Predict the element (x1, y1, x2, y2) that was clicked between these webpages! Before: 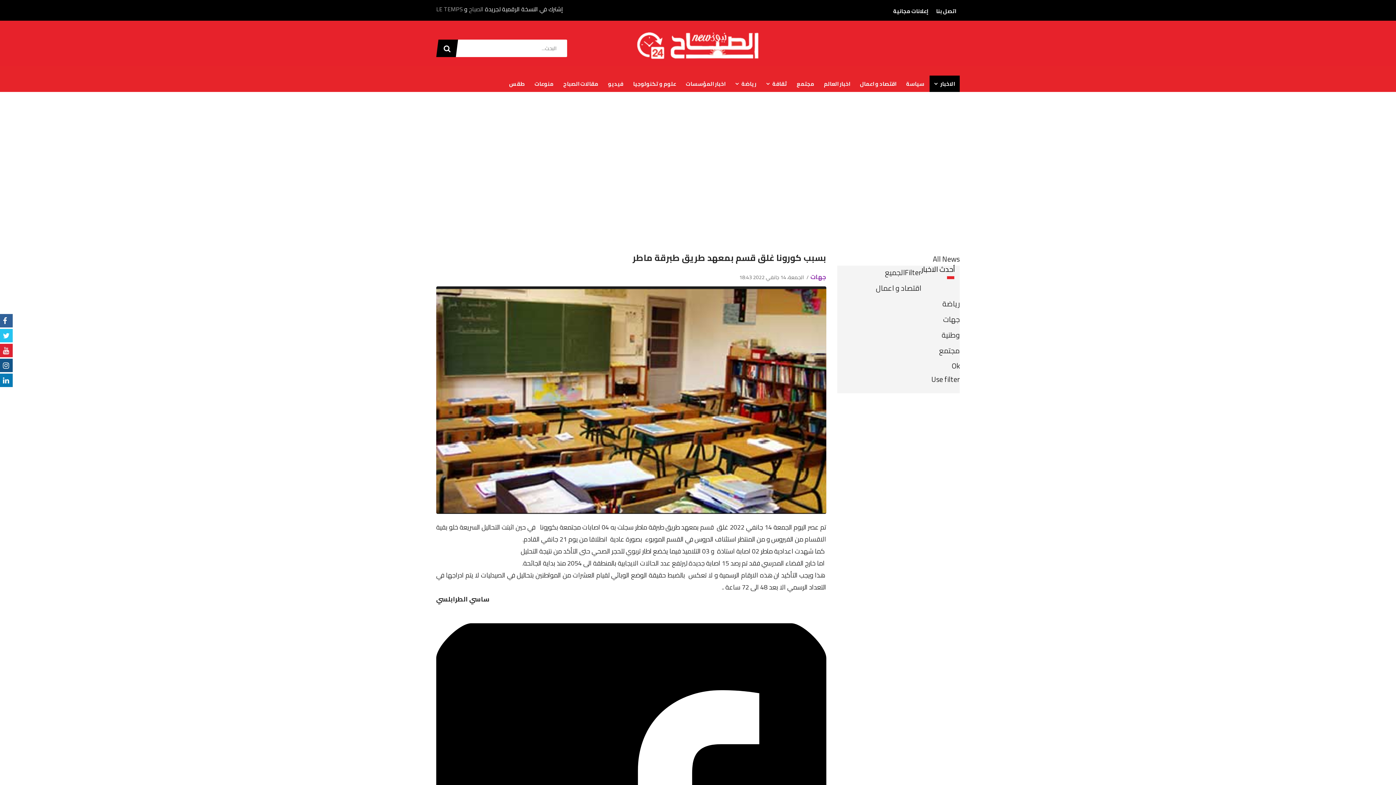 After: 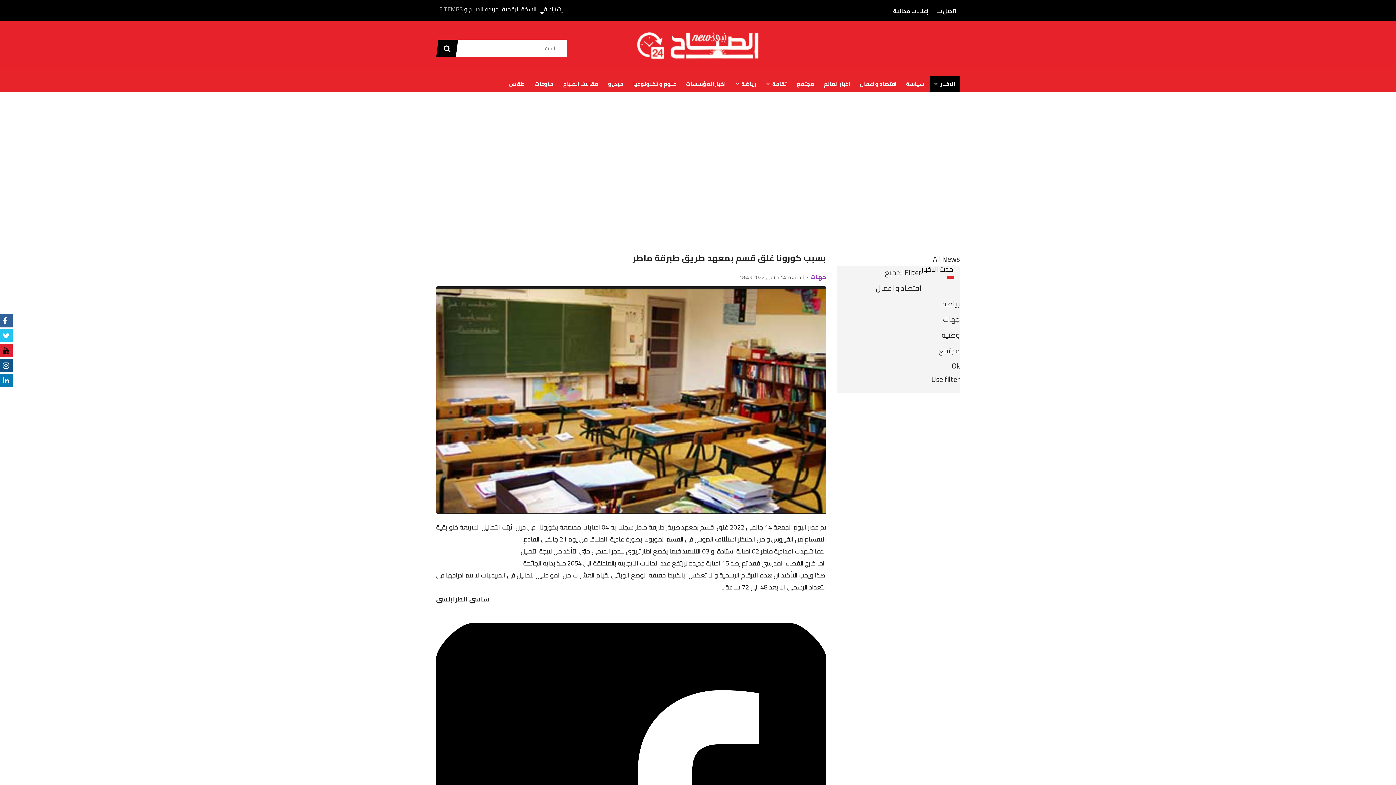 Action: bbox: (2, 344, 9, 357)